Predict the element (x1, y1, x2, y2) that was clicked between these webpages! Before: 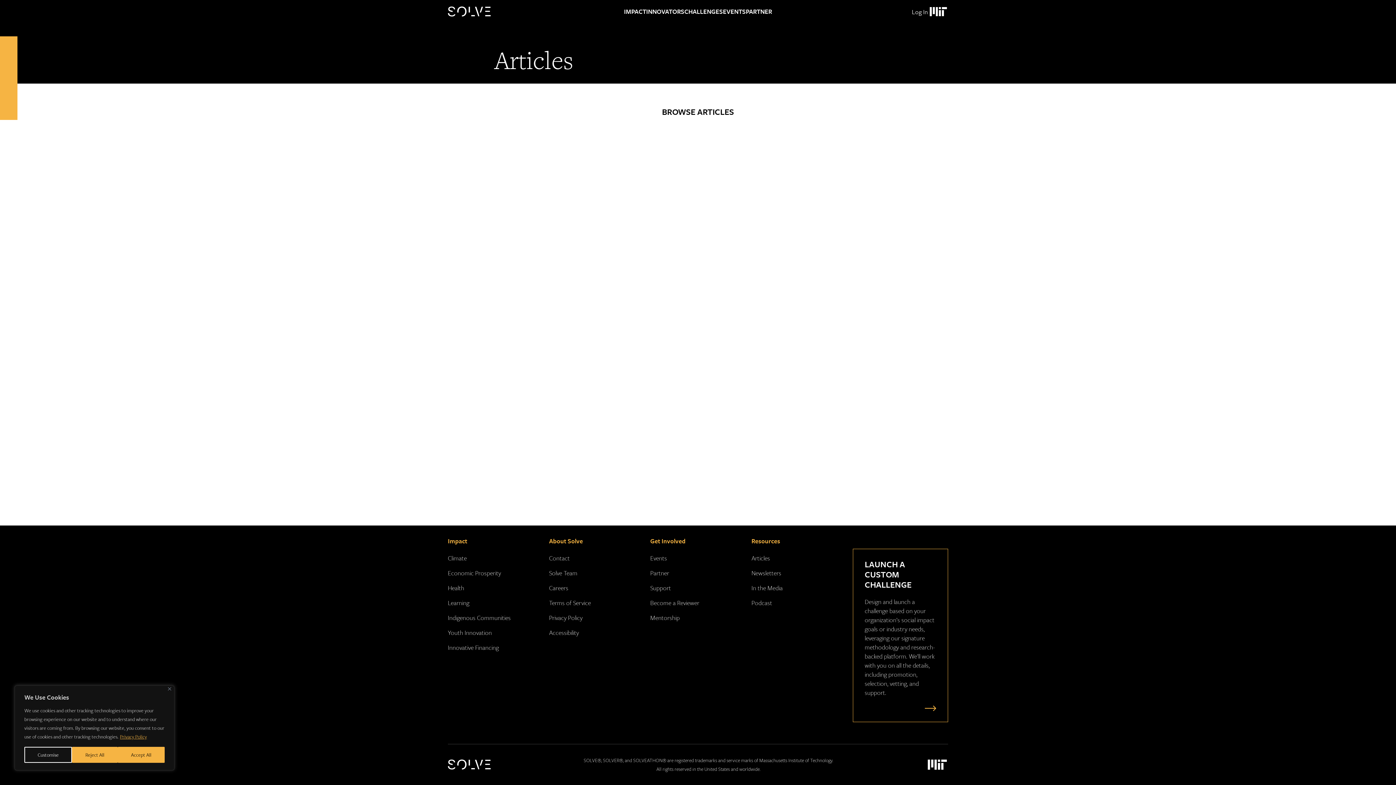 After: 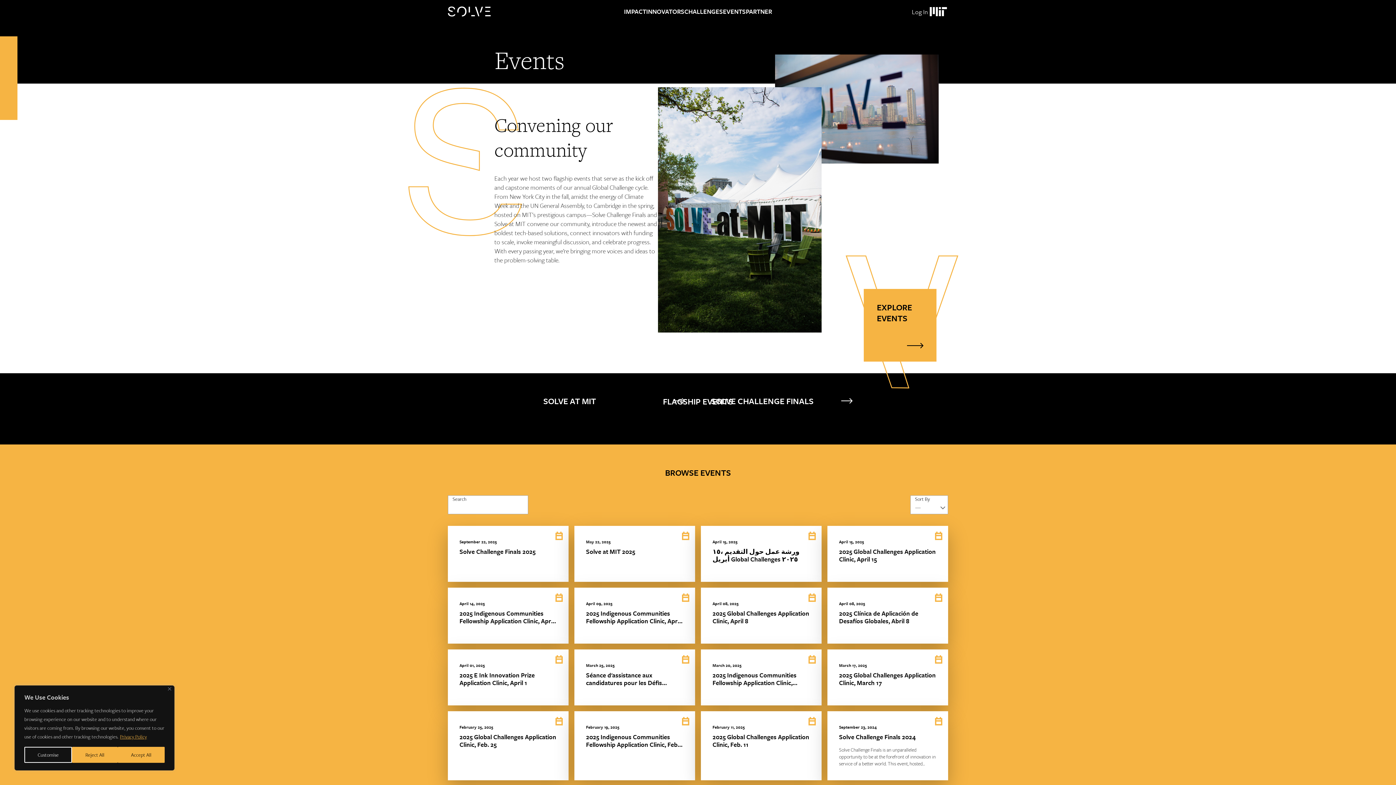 Action: label: Events bbox: (650, 553, 667, 562)